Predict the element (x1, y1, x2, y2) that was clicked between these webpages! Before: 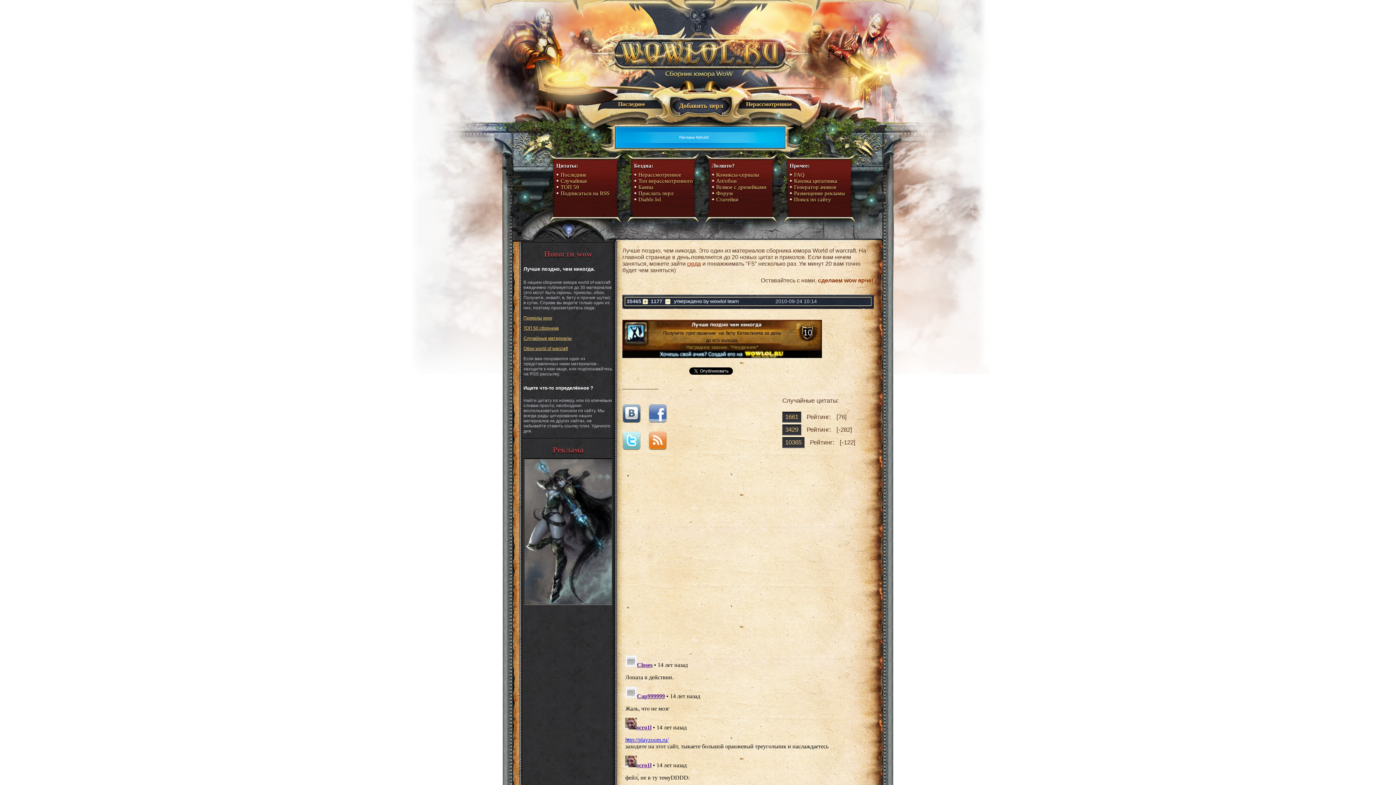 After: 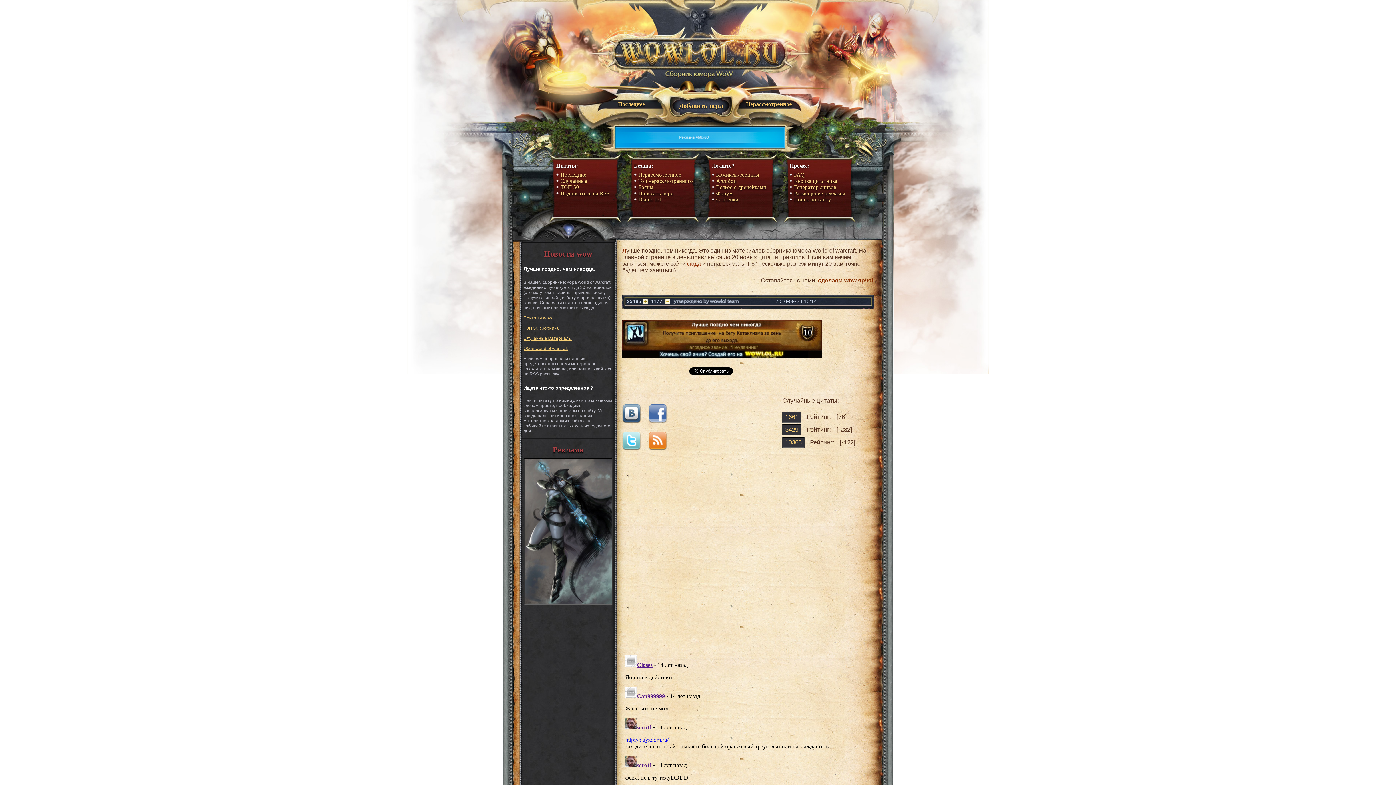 Action: bbox: (622, 404, 646, 422)